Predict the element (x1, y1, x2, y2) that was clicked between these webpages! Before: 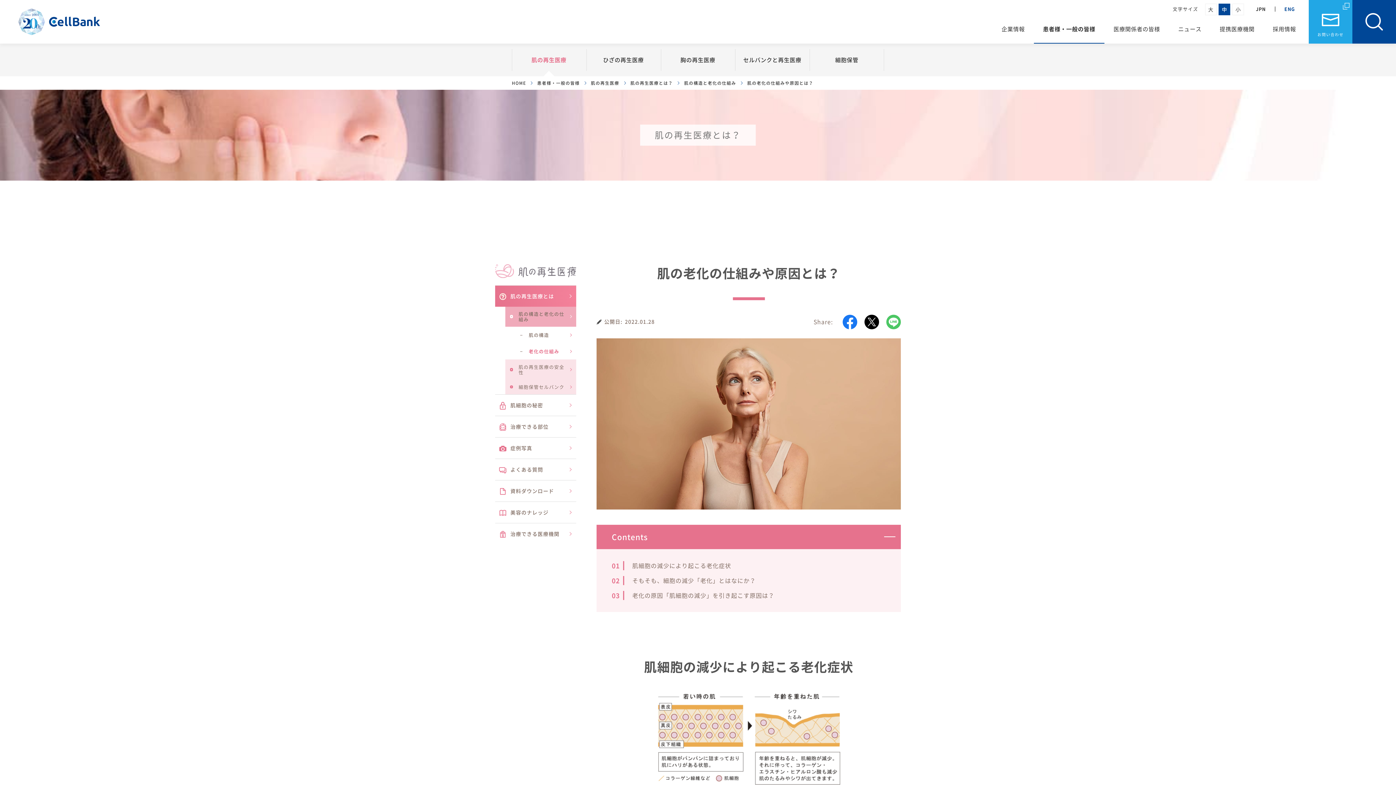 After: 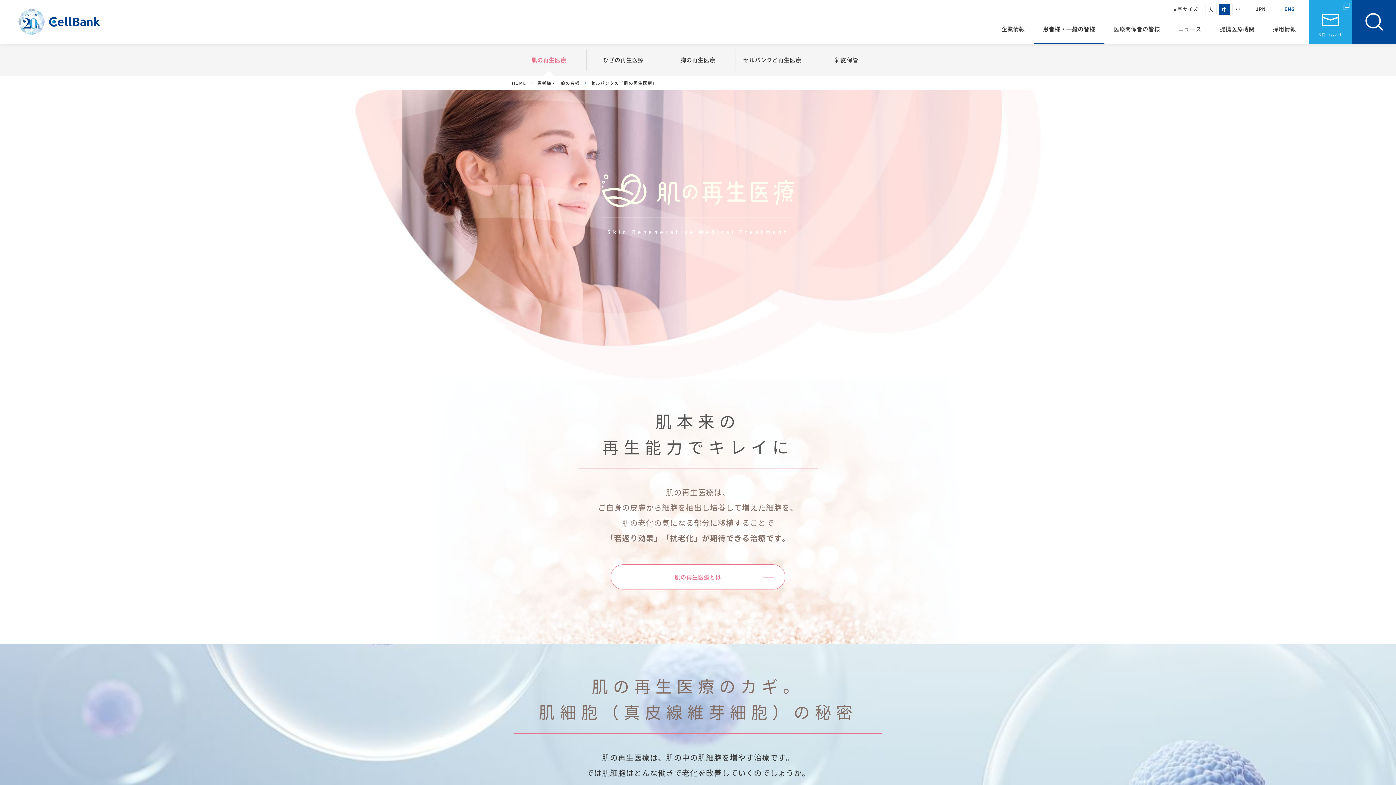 Action: bbox: (591, 79, 619, 86) label: 肌の再生医療